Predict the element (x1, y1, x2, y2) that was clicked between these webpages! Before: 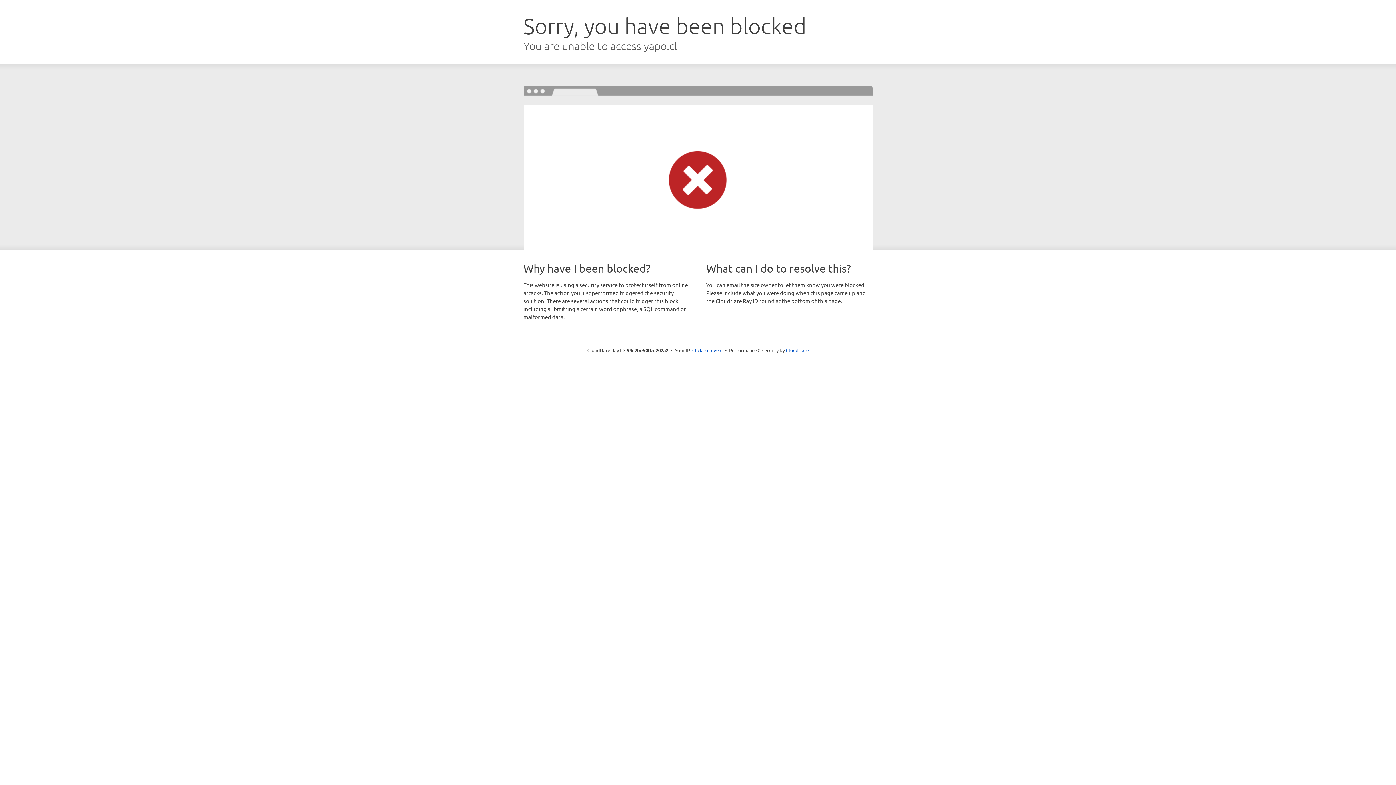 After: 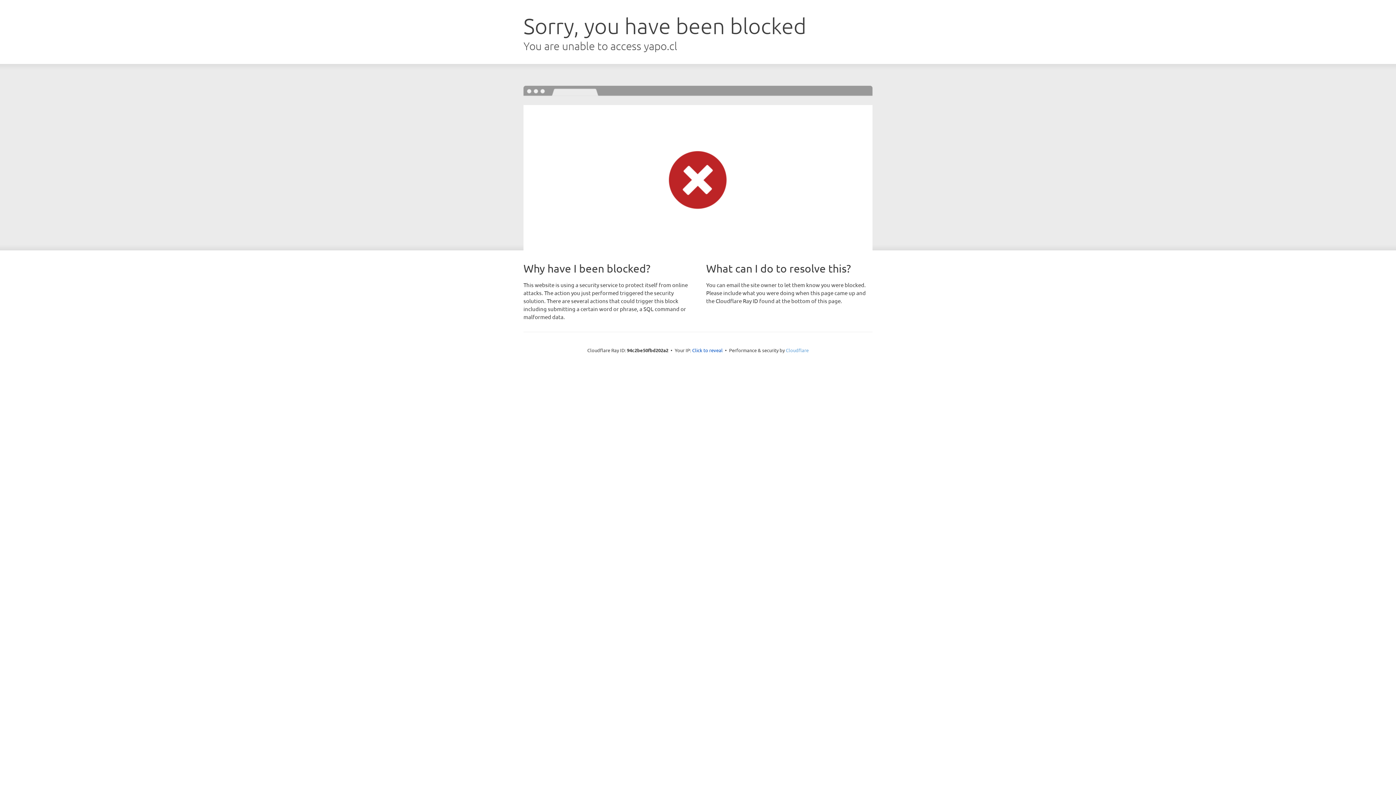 Action: bbox: (786, 347, 808, 353) label: Cloudflare